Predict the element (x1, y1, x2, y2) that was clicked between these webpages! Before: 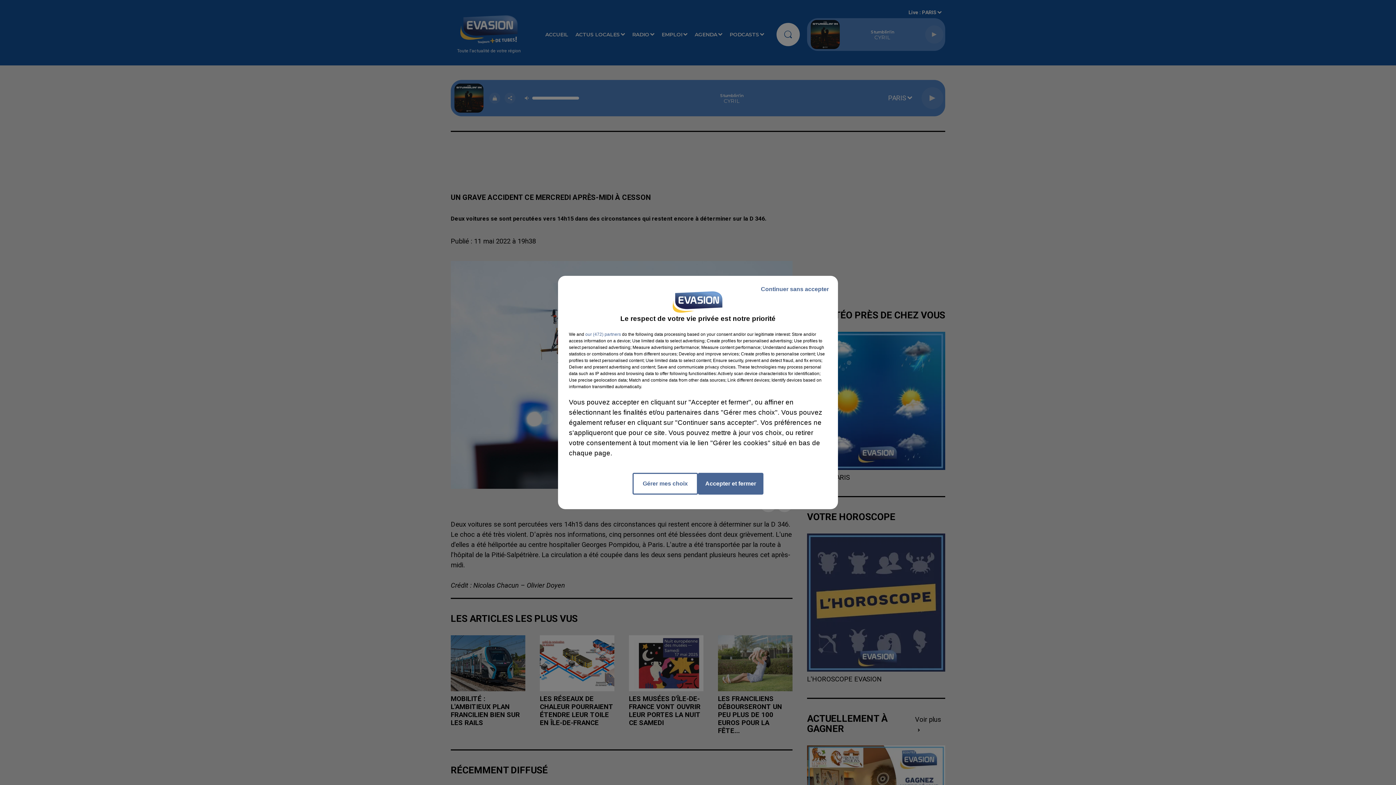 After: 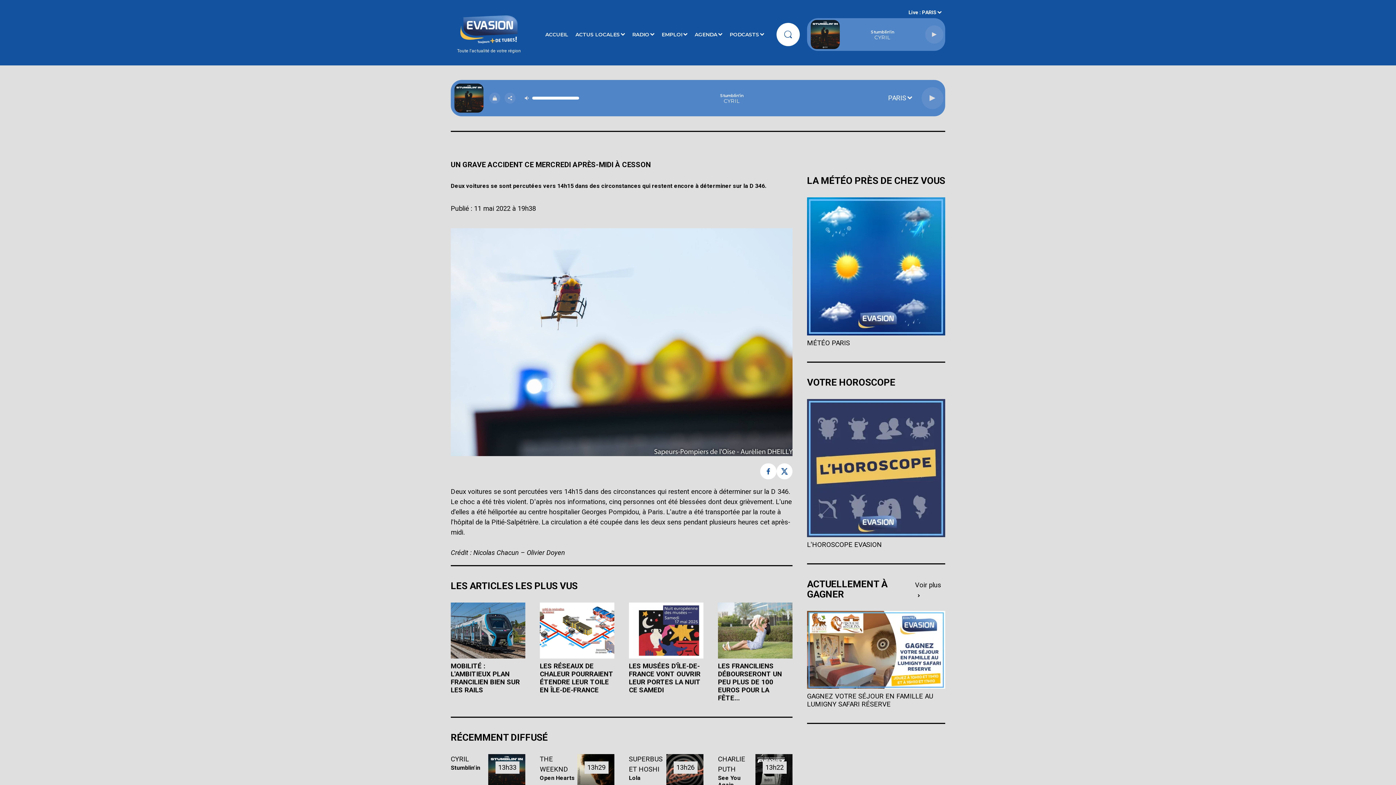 Action: bbox: (698, 473, 763, 494) label: Accepter et fermer